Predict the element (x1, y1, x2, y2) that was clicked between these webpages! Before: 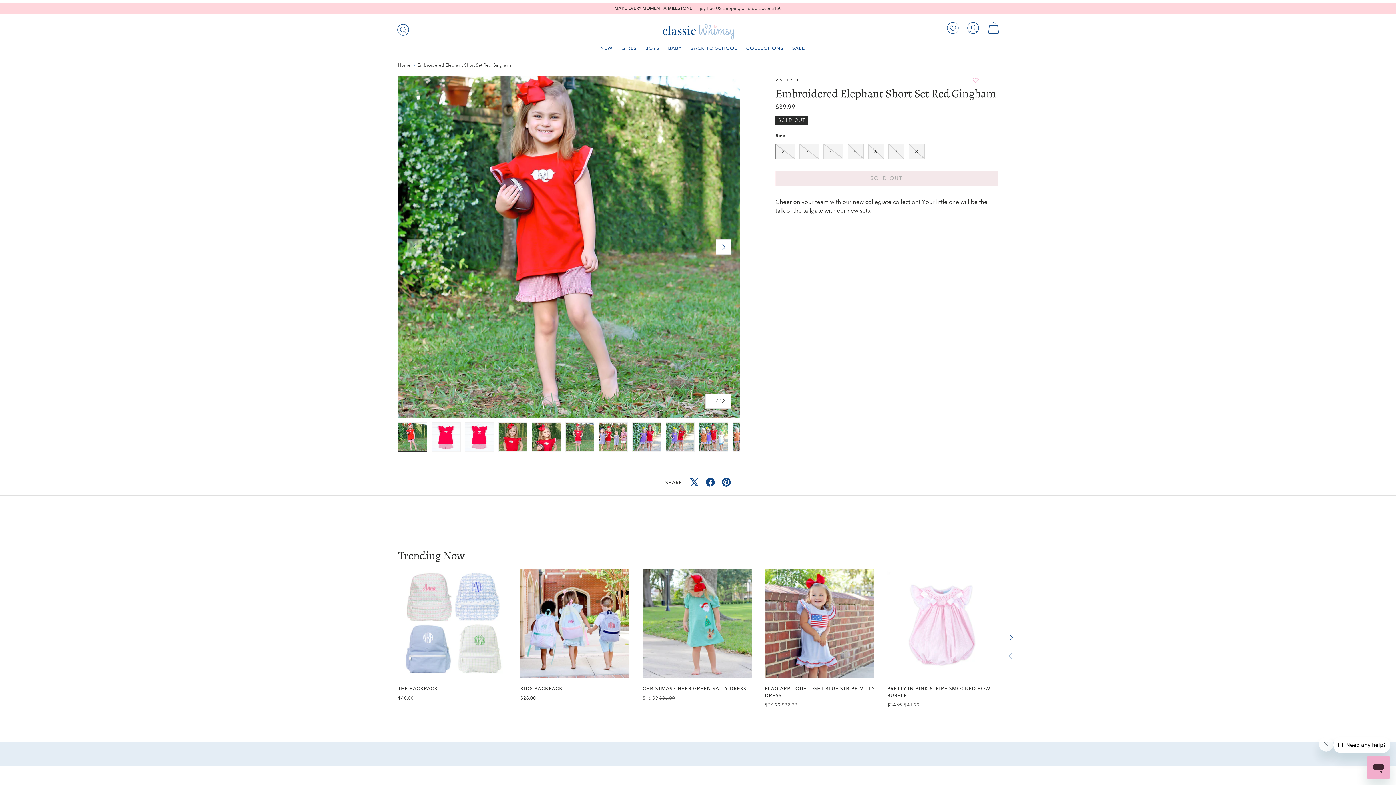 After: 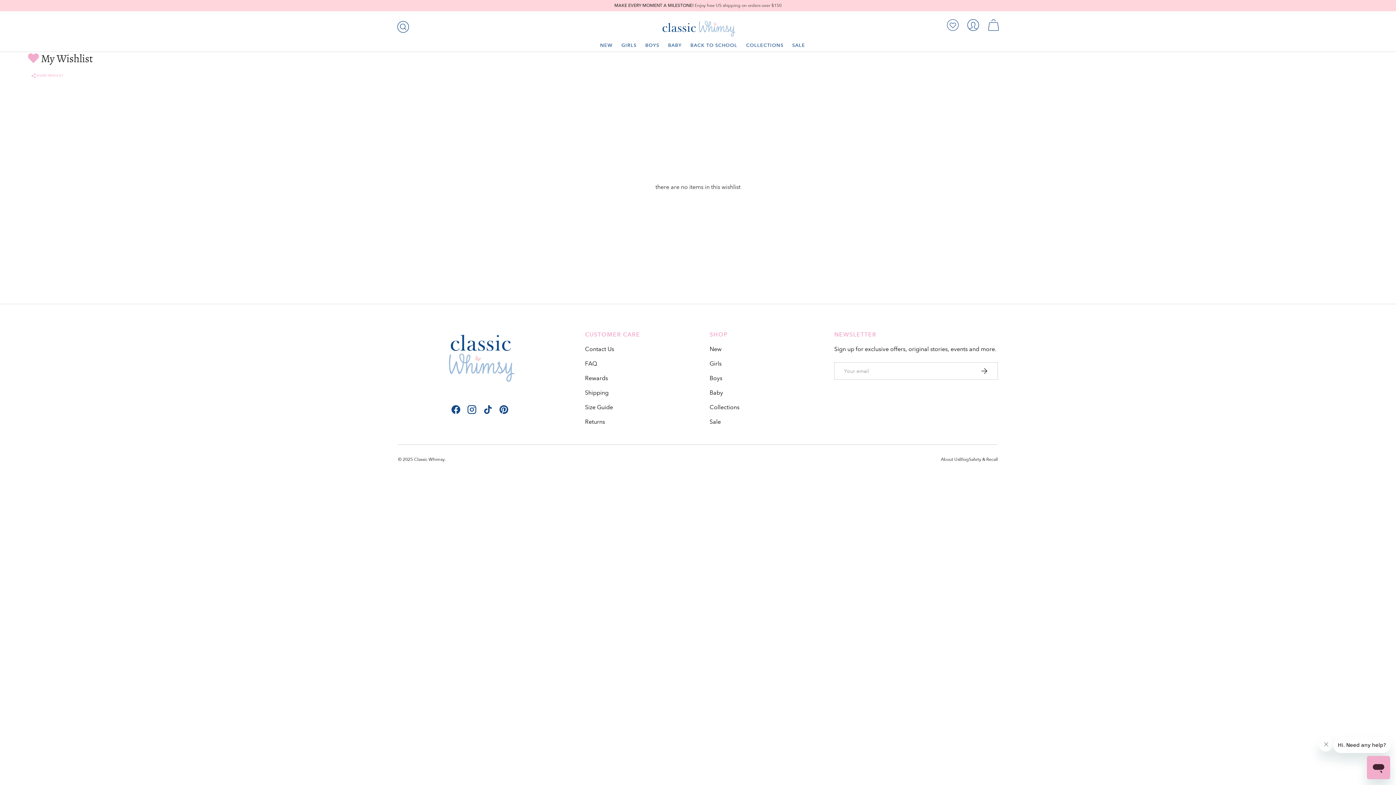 Action: bbox: (945, 20, 961, 36) label: Account